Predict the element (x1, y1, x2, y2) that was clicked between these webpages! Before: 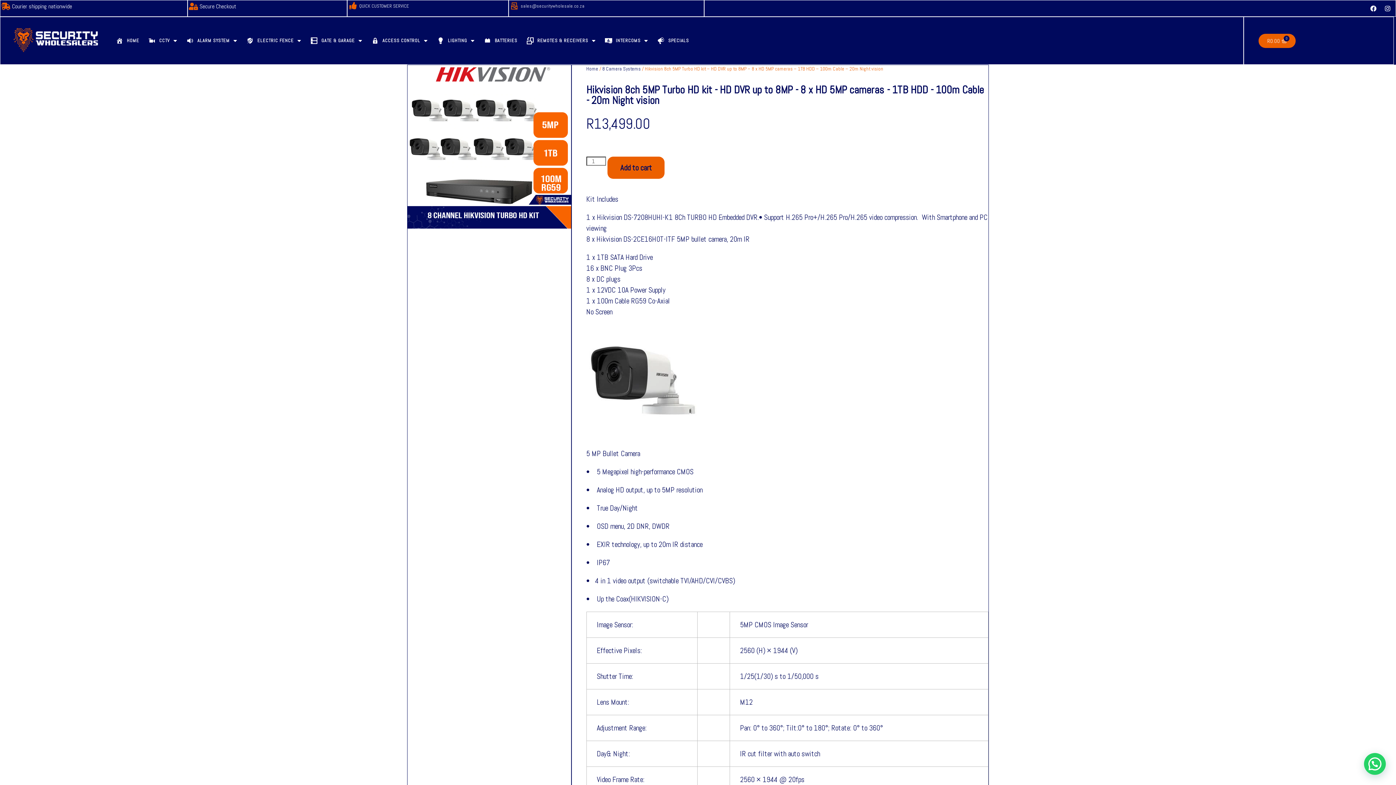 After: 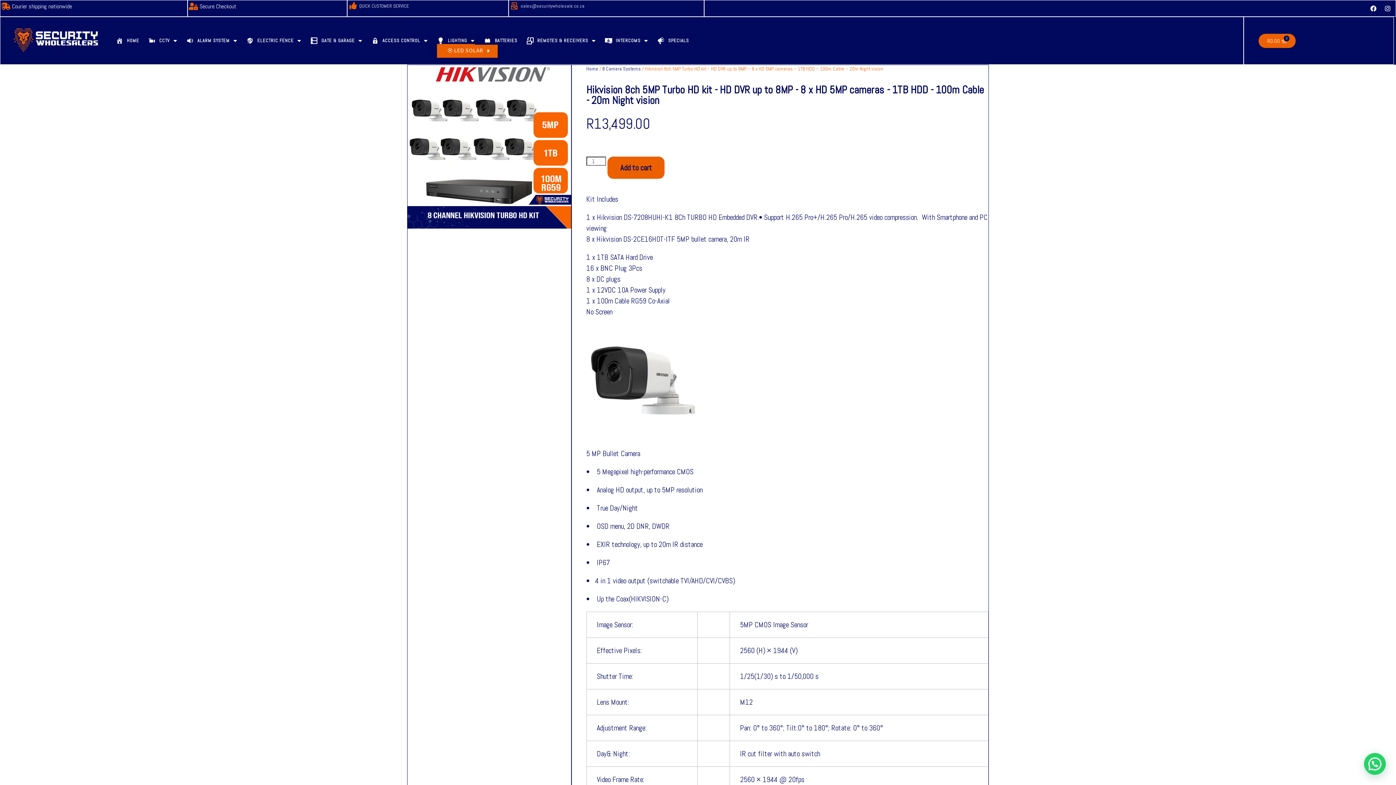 Action: bbox: (437, 36, 474, 44) label: LIGHTING